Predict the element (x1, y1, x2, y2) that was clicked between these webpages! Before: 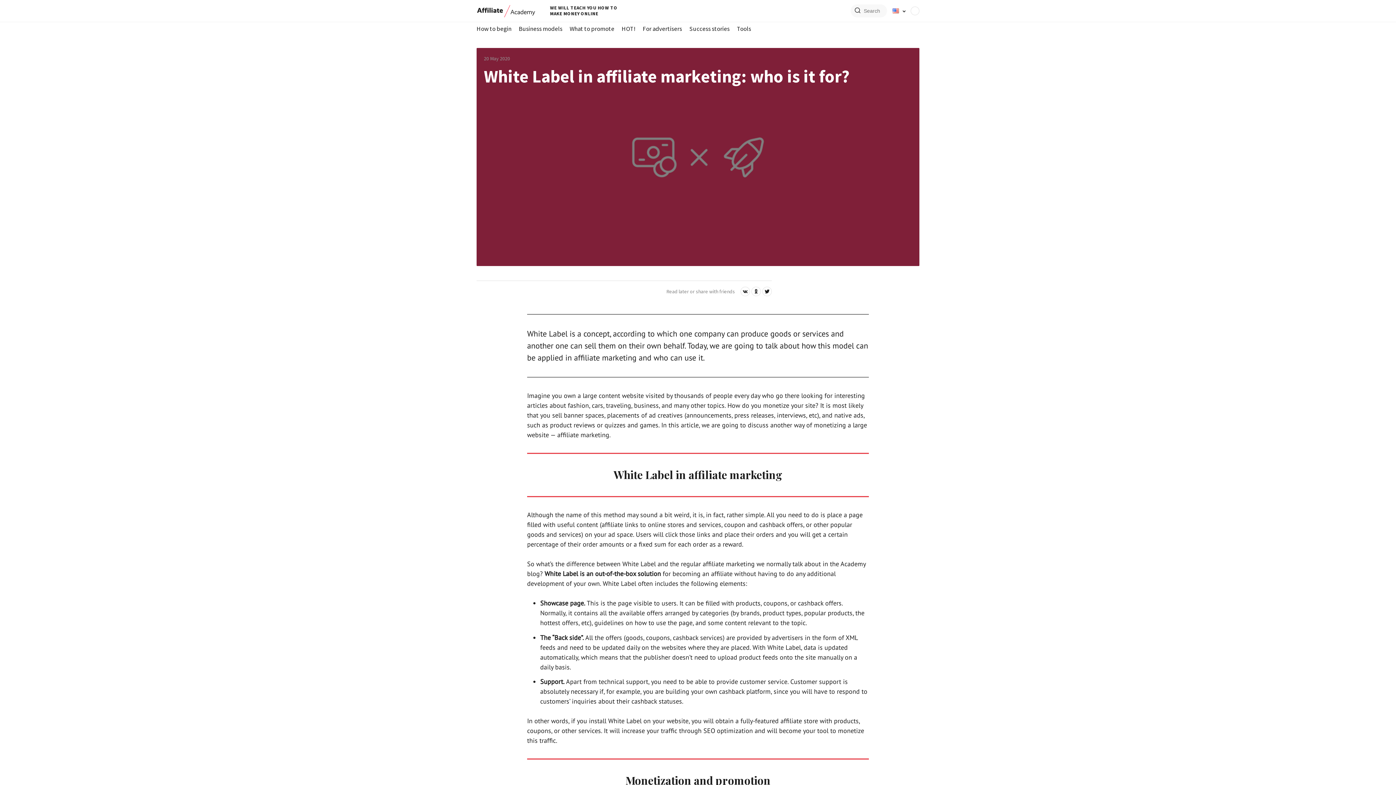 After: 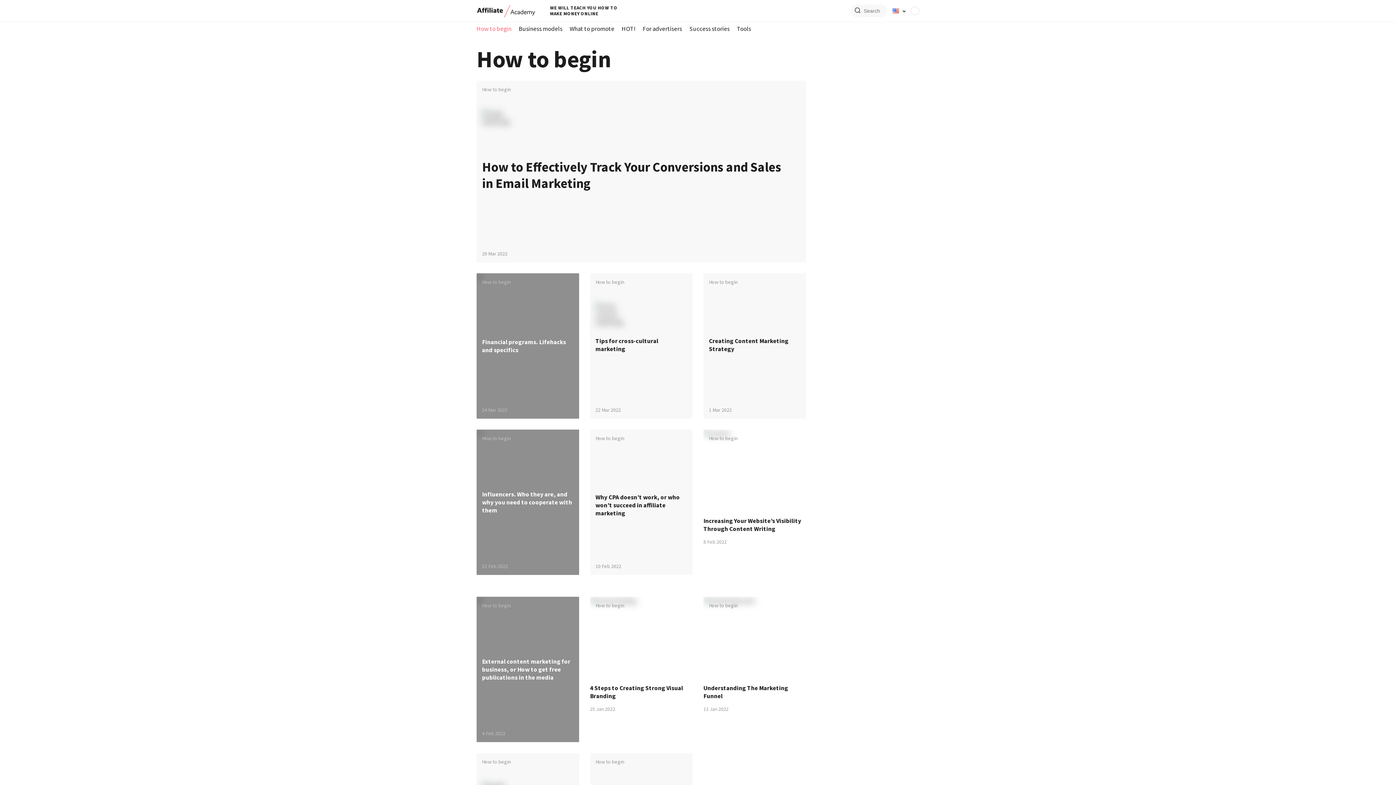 Action: bbox: (476, 22, 511, 35) label: How to begin